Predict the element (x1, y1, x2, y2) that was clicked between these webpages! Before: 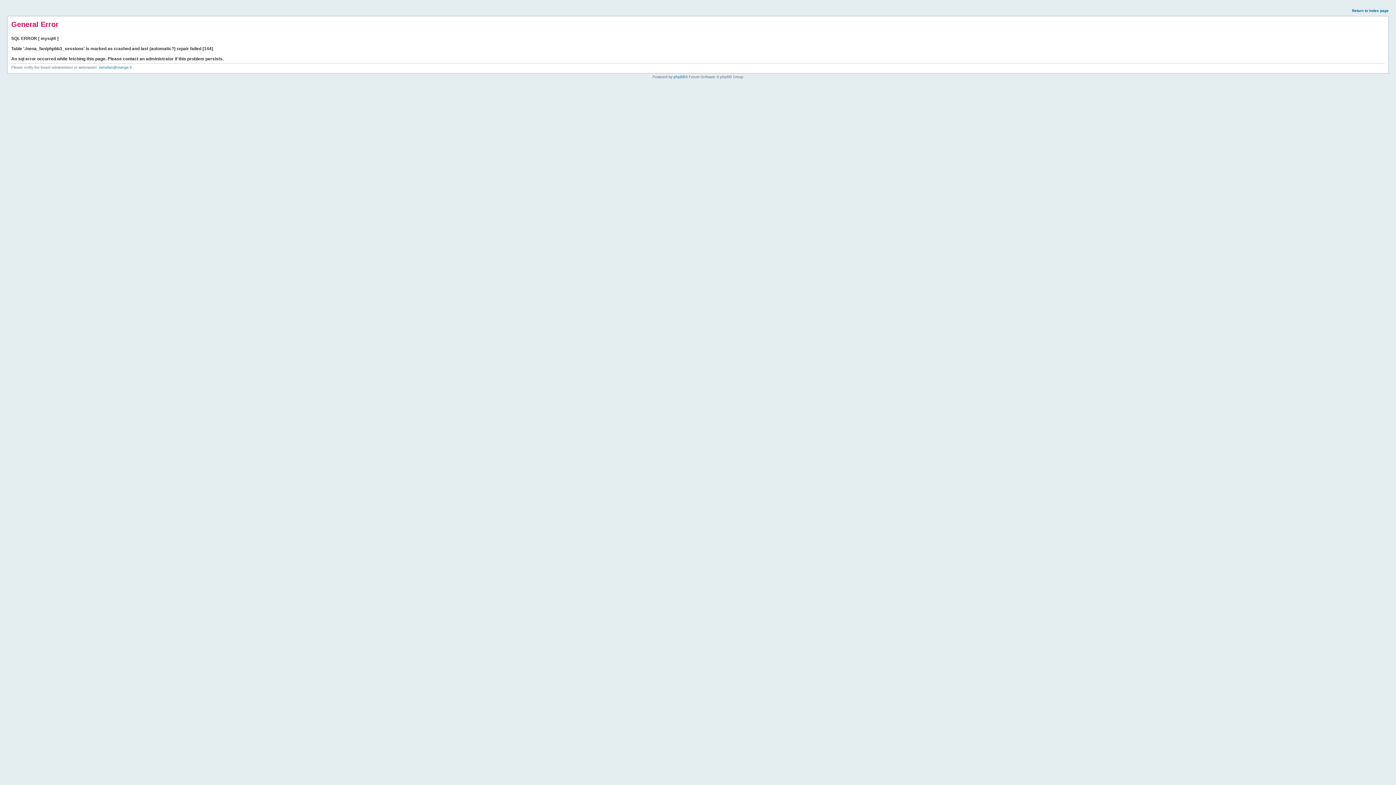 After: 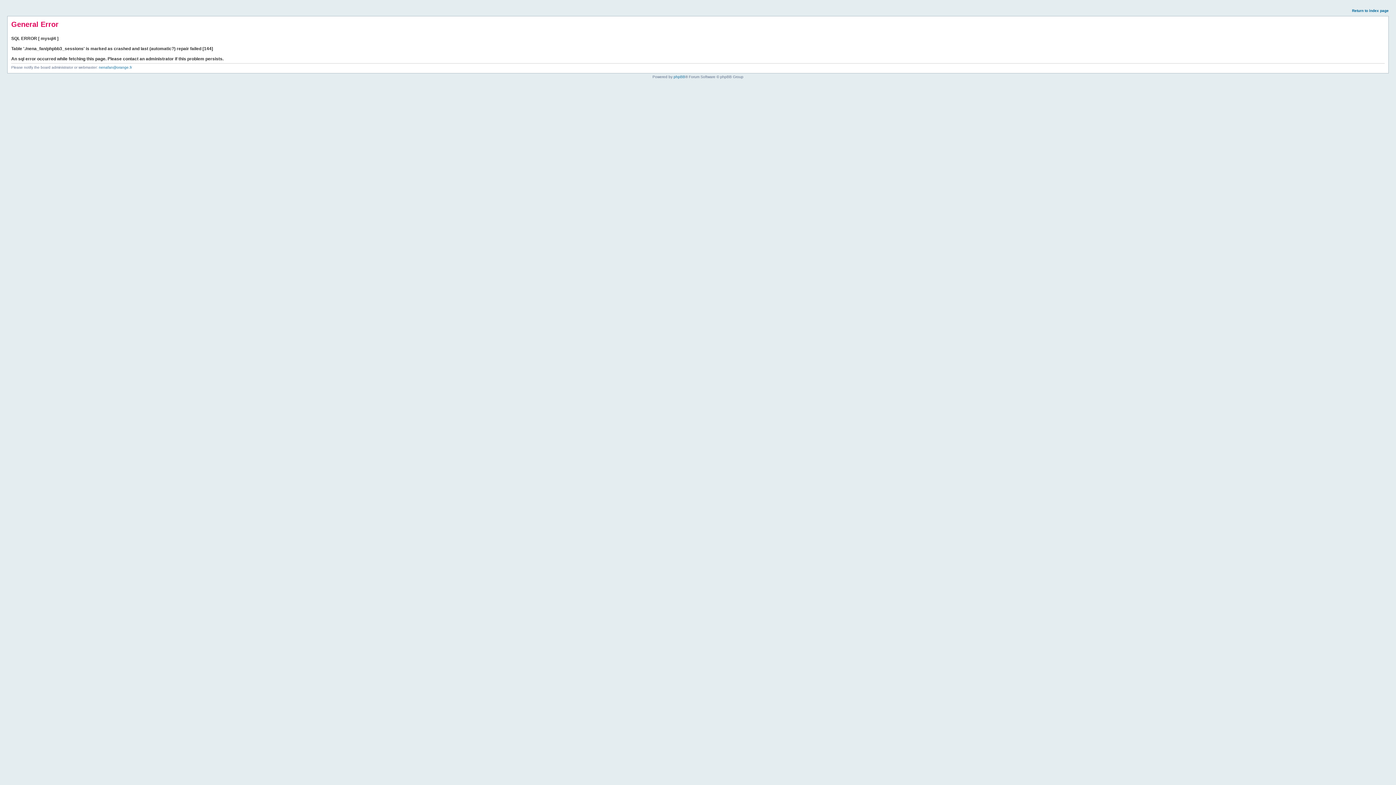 Action: bbox: (1352, 8, 1389, 12) label: Return to index page